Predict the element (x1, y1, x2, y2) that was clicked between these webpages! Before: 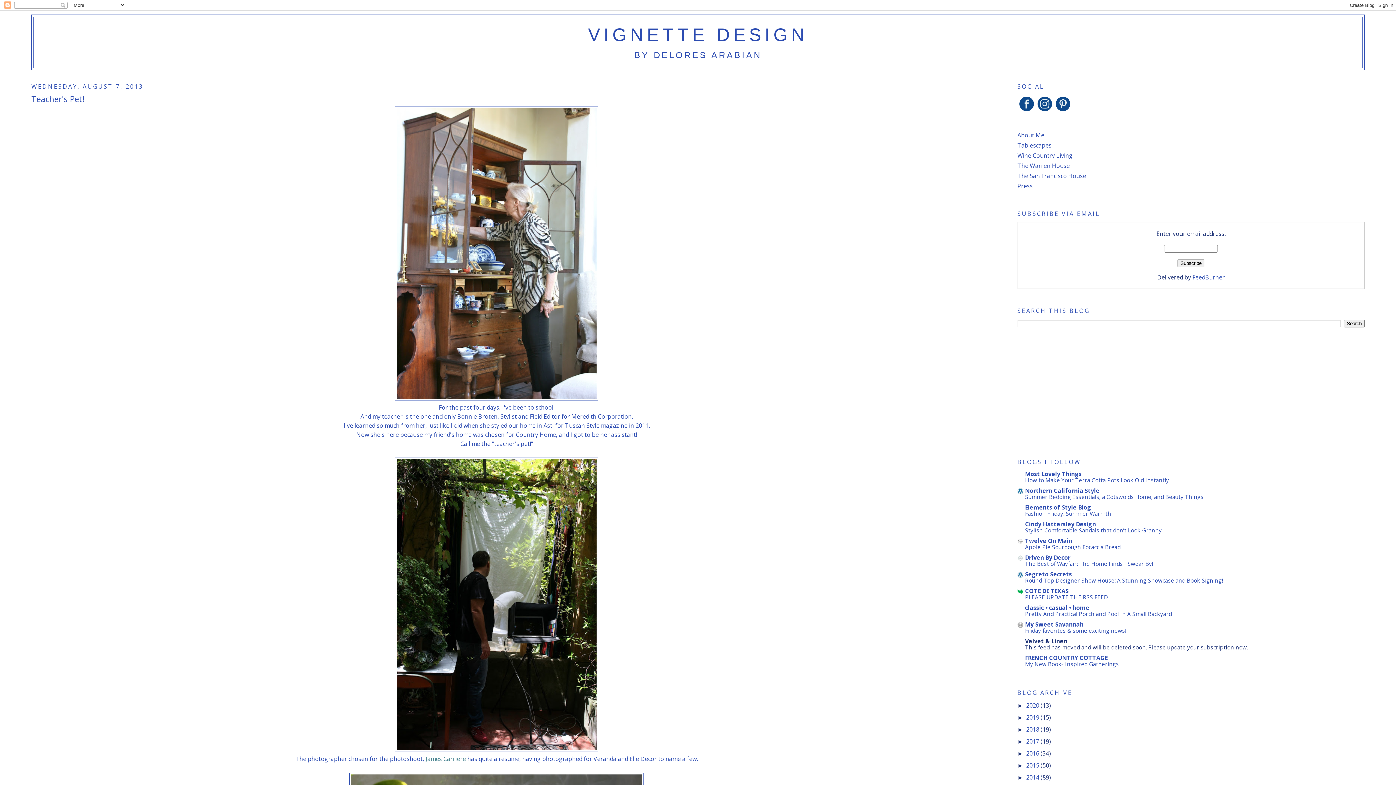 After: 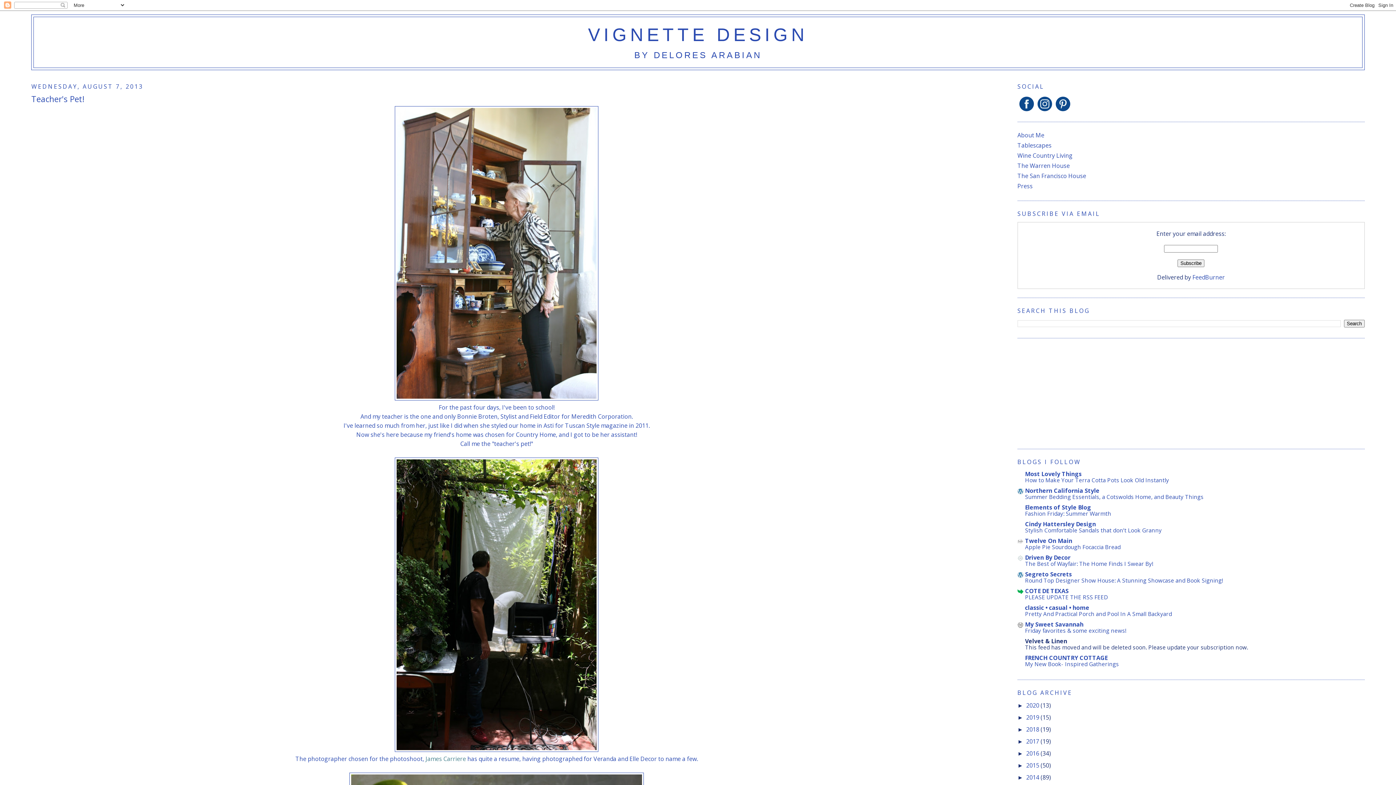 Action: bbox: (1019, 96, 1034, 111)